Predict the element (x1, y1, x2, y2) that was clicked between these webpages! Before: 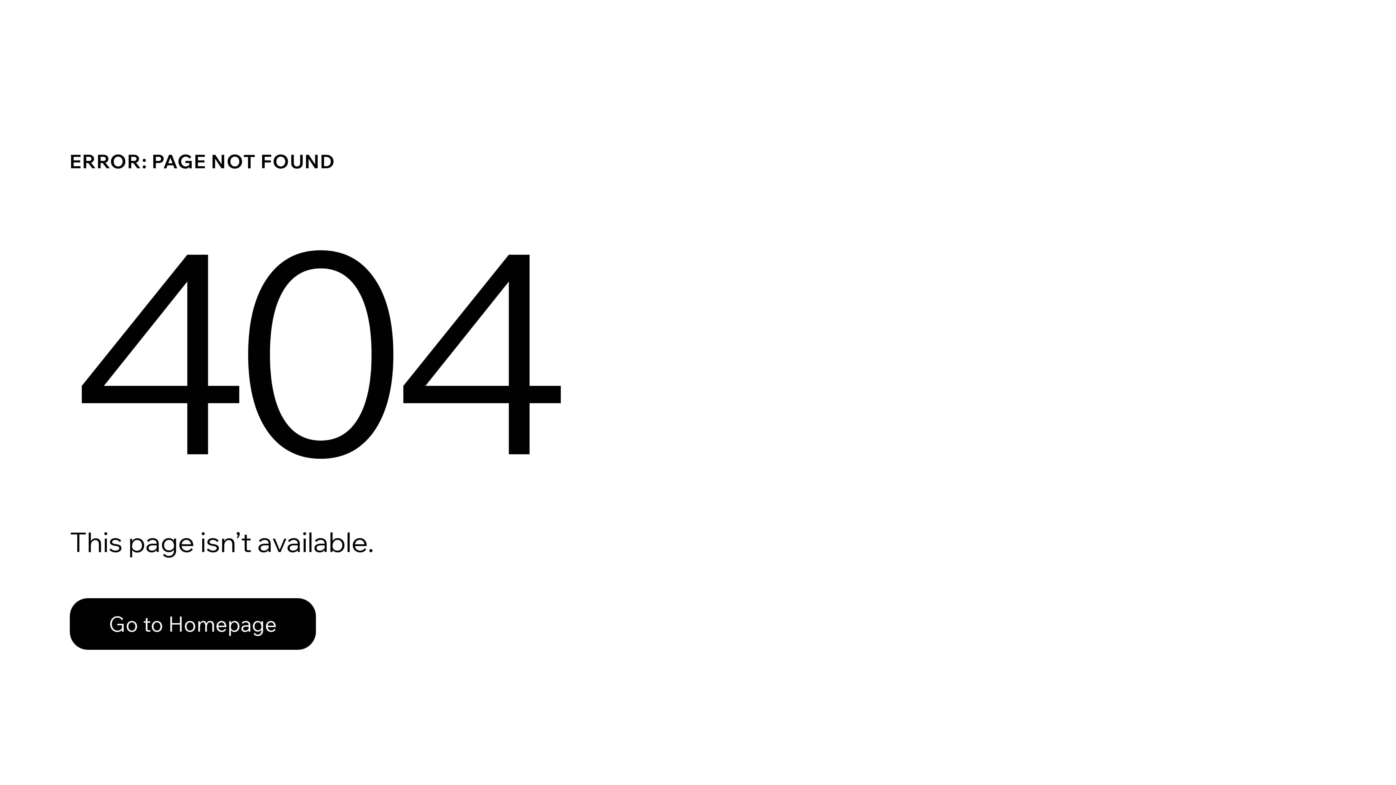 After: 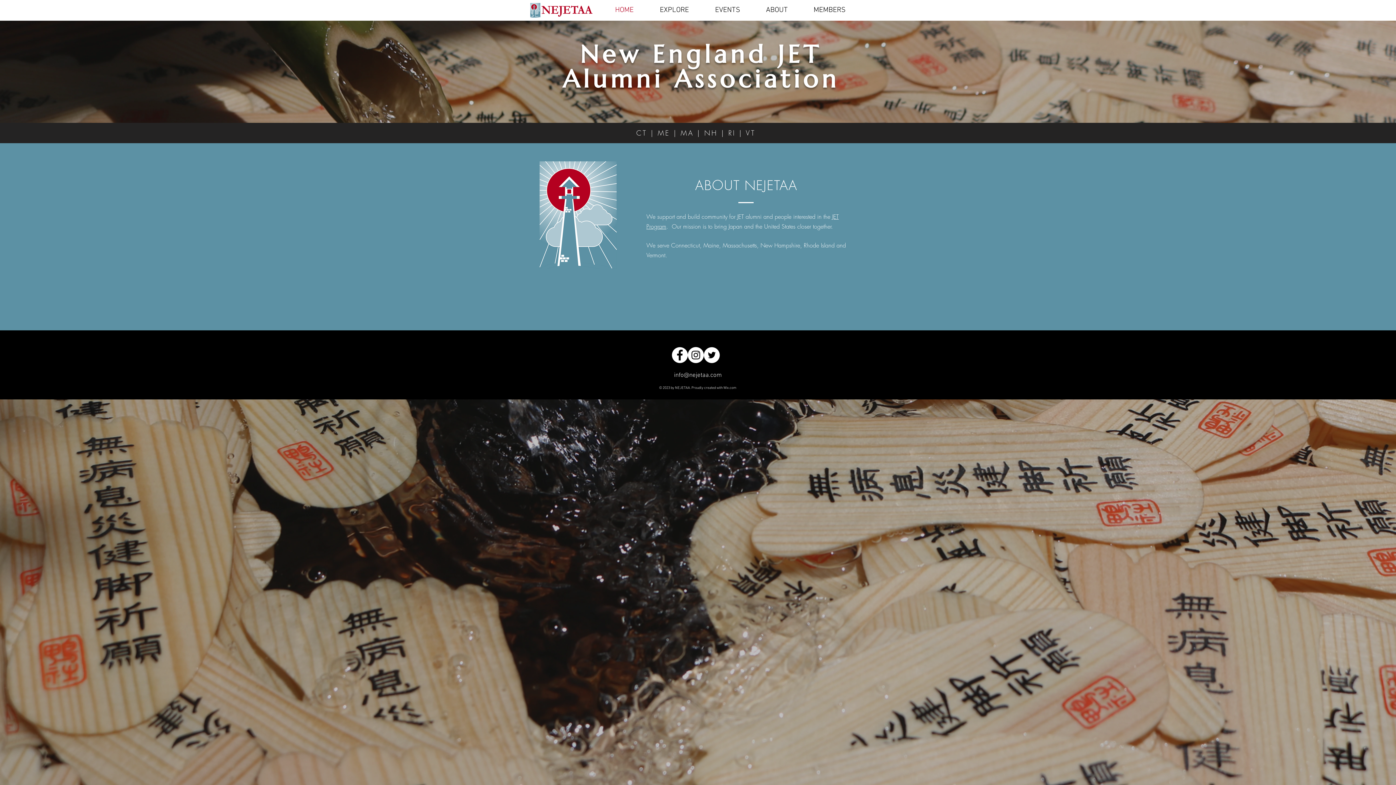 Action: bbox: (69, 582, 768, 659) label: Go to Homepage